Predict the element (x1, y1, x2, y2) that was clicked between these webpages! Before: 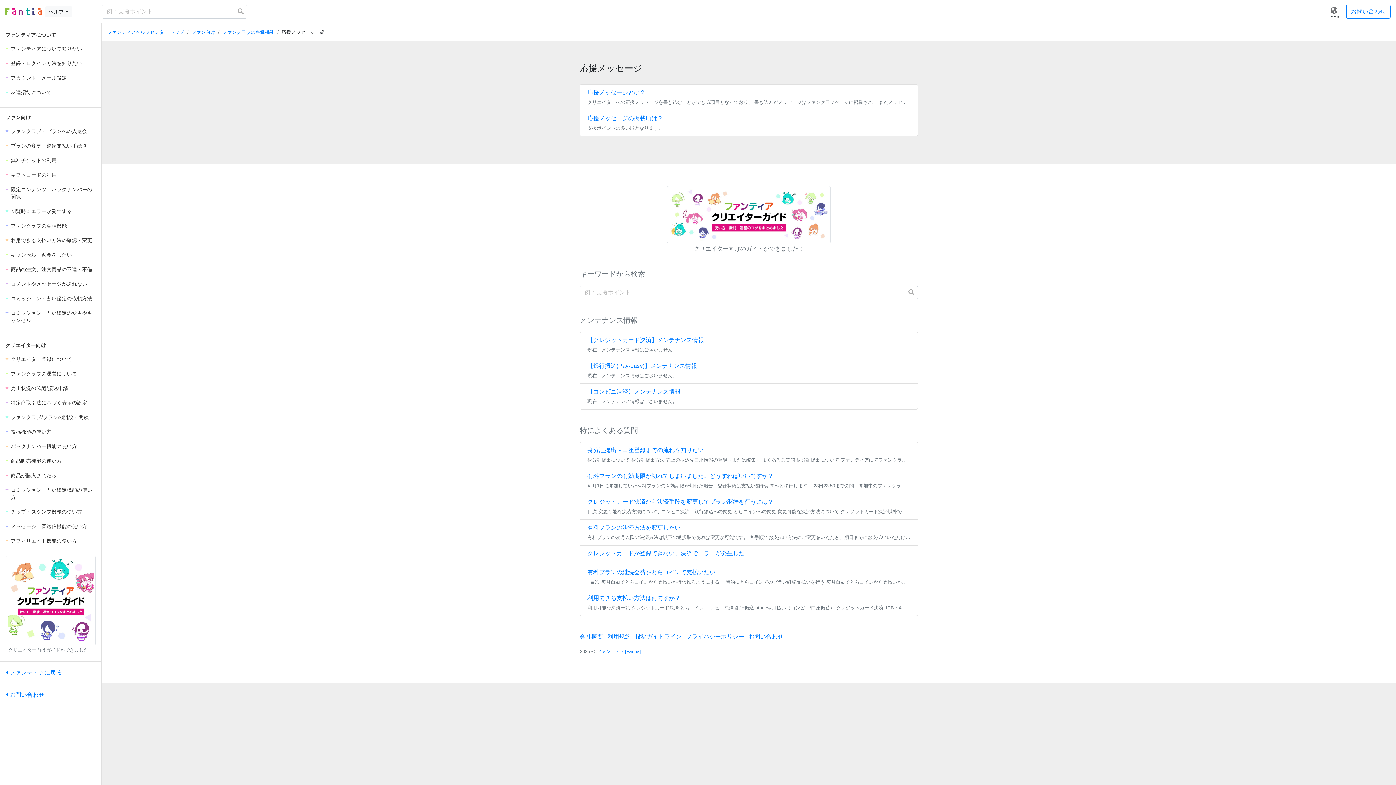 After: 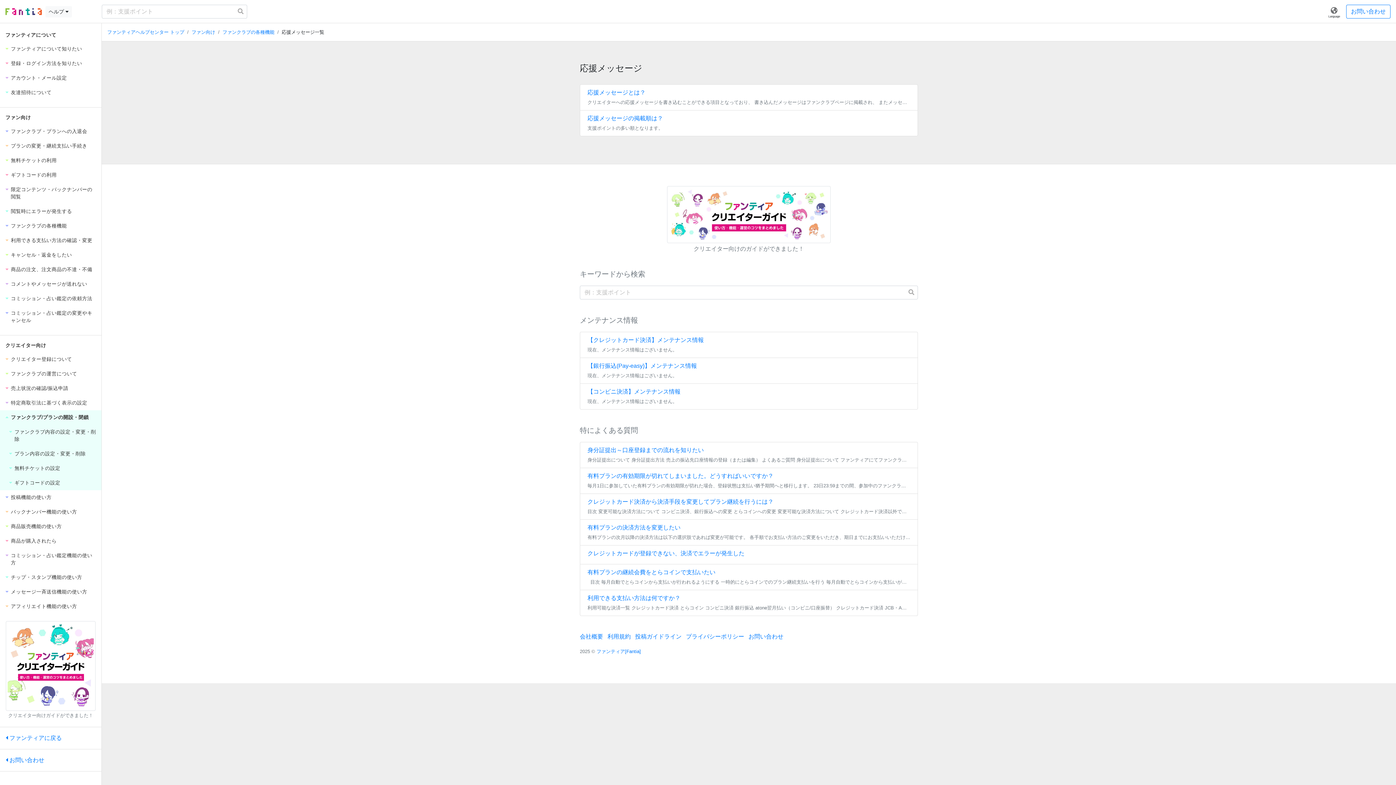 Action: label: ファンクラブ/プランの開設・閉鎖 bbox: (0, 410, 101, 425)